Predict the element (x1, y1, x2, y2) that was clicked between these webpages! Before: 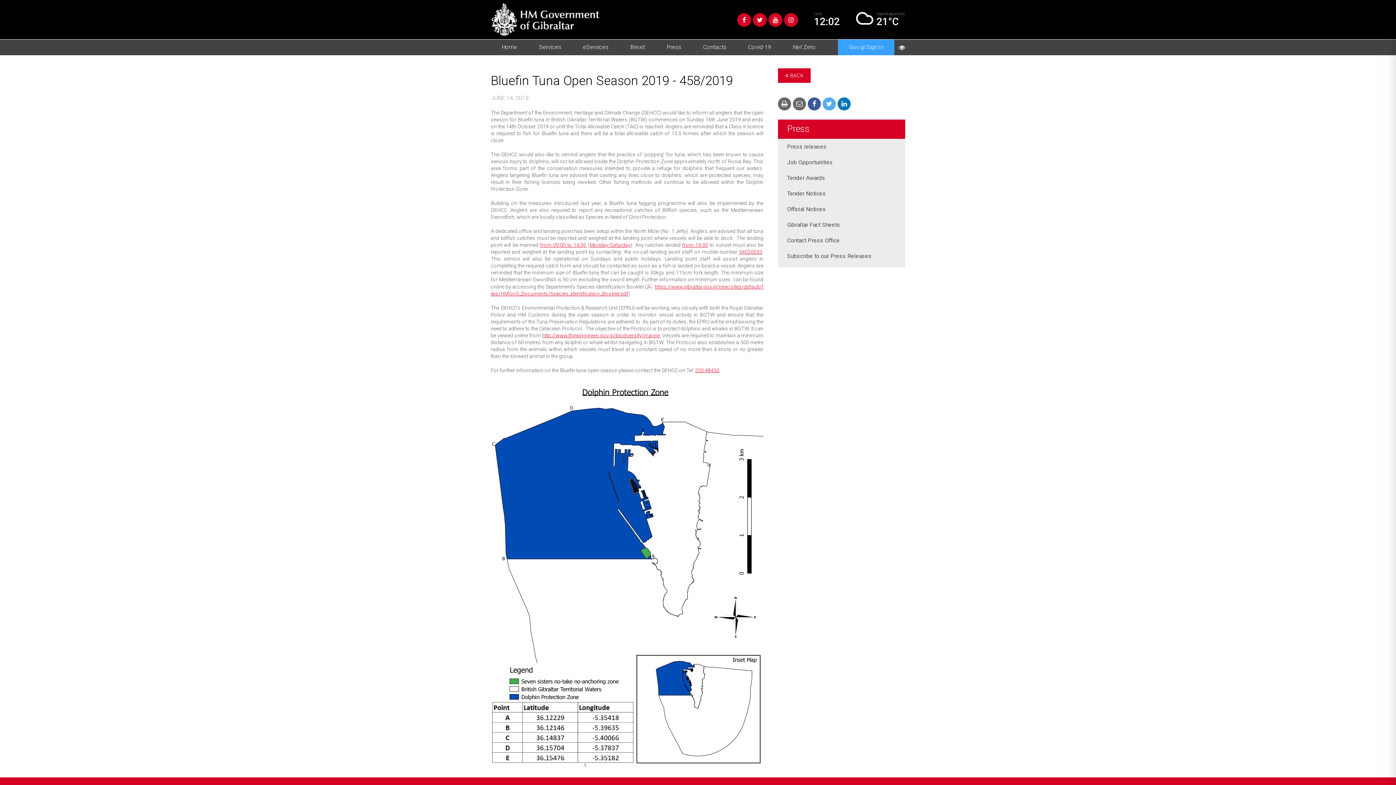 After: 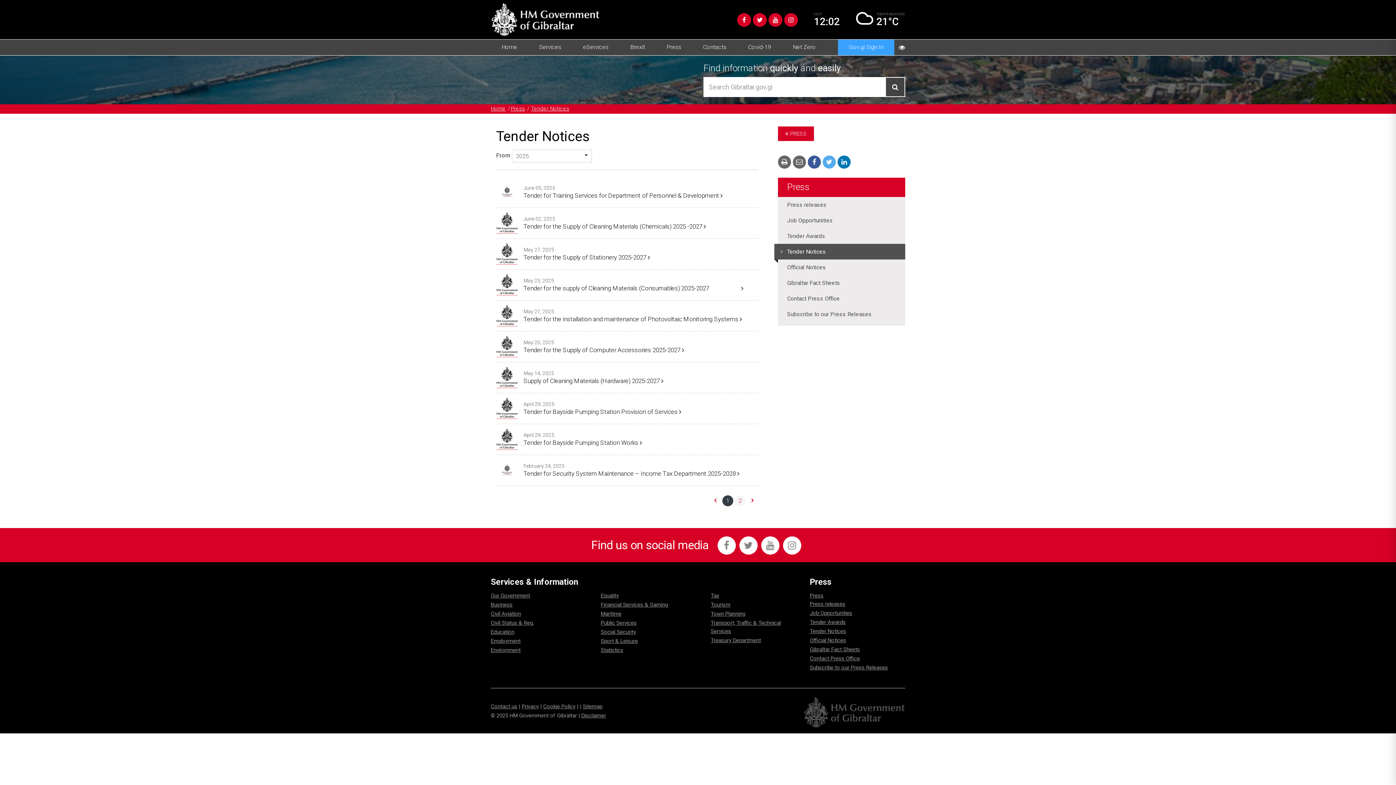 Action: bbox: (778, 185, 905, 201) label: Tender Notices